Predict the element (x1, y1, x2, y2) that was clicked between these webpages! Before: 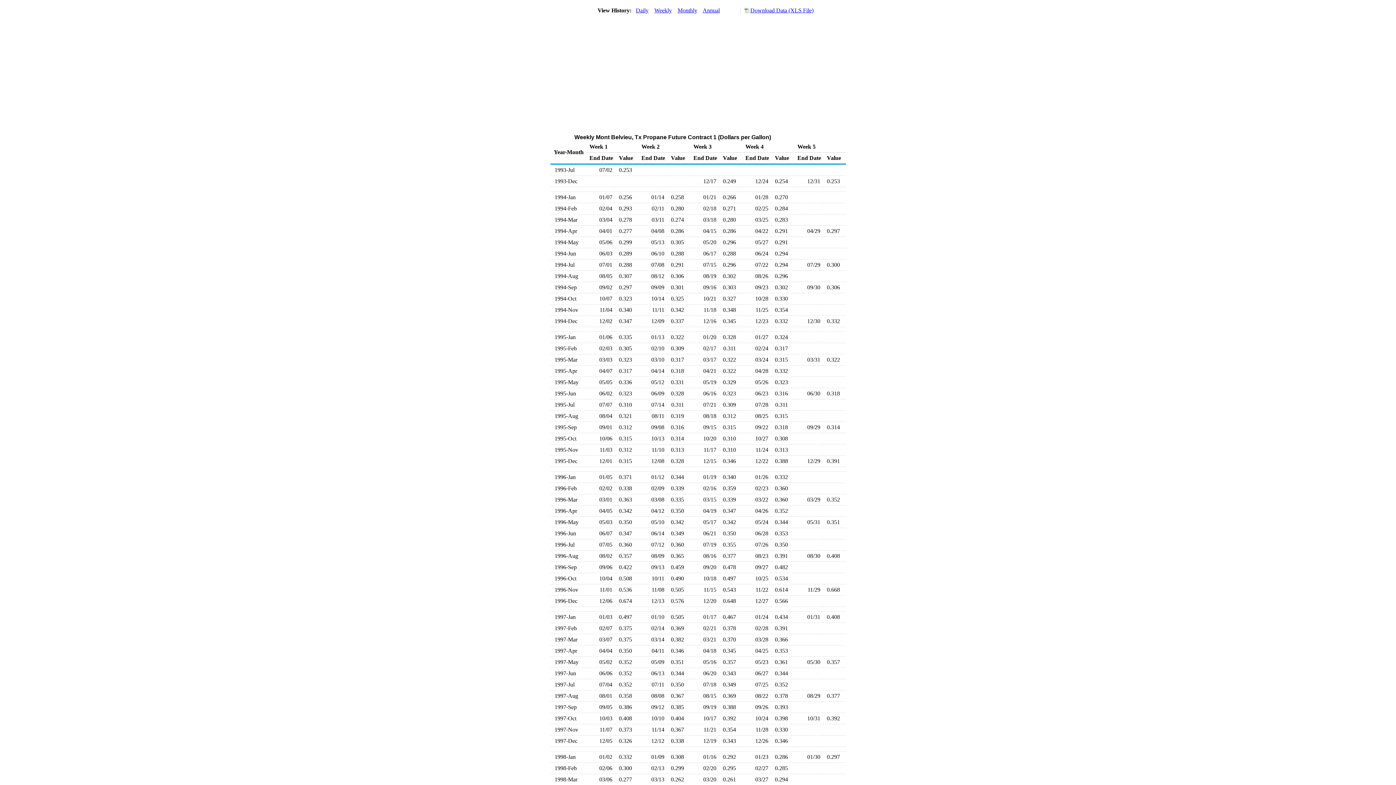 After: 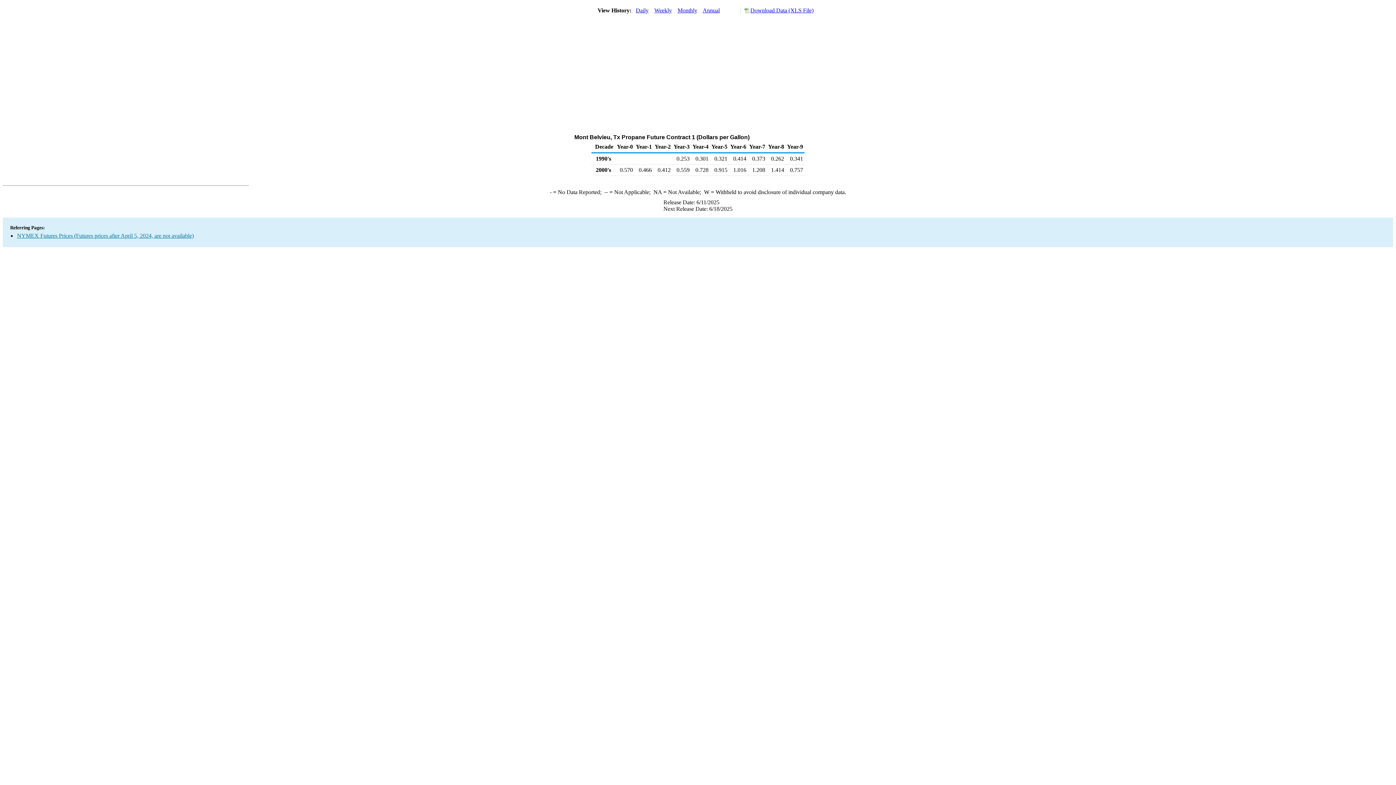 Action: label: Annual bbox: (702, 7, 720, 13)